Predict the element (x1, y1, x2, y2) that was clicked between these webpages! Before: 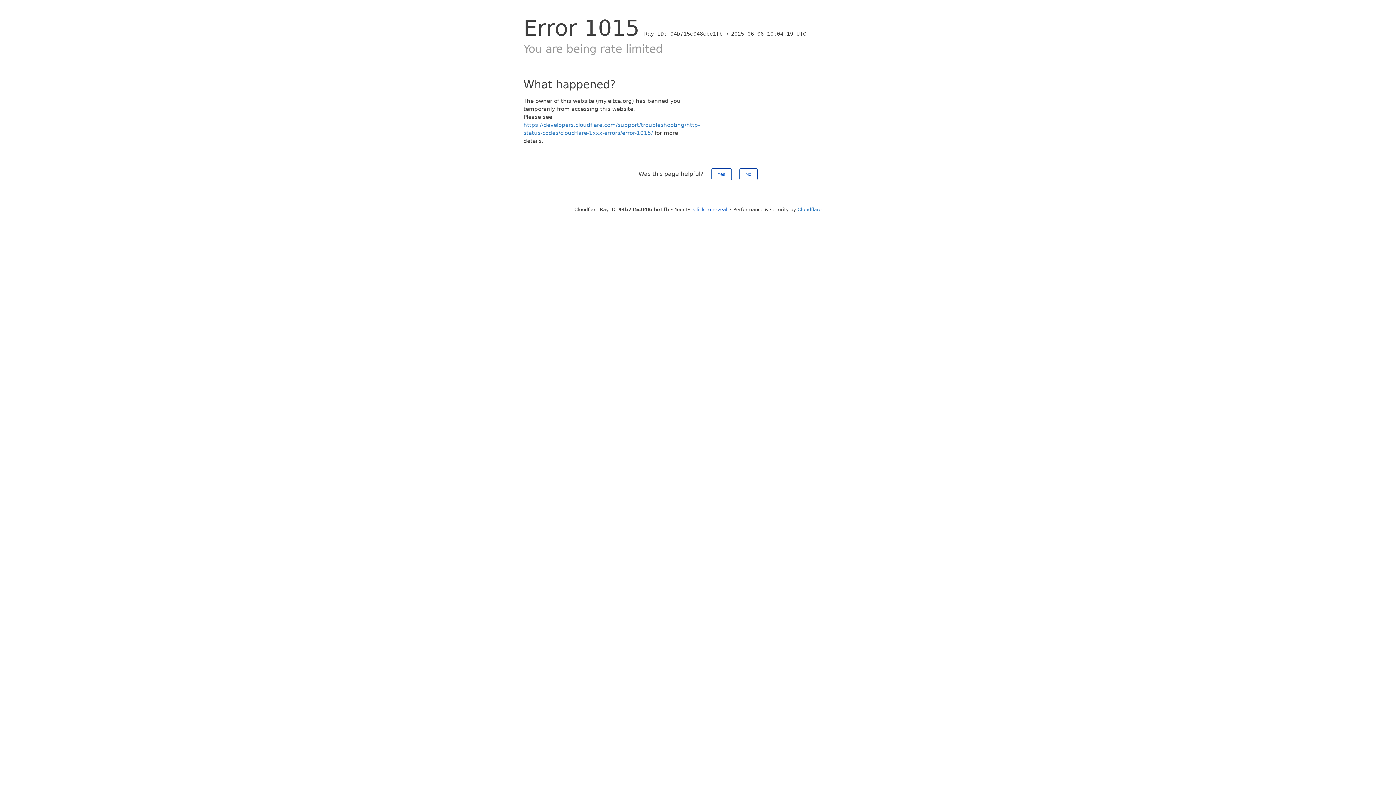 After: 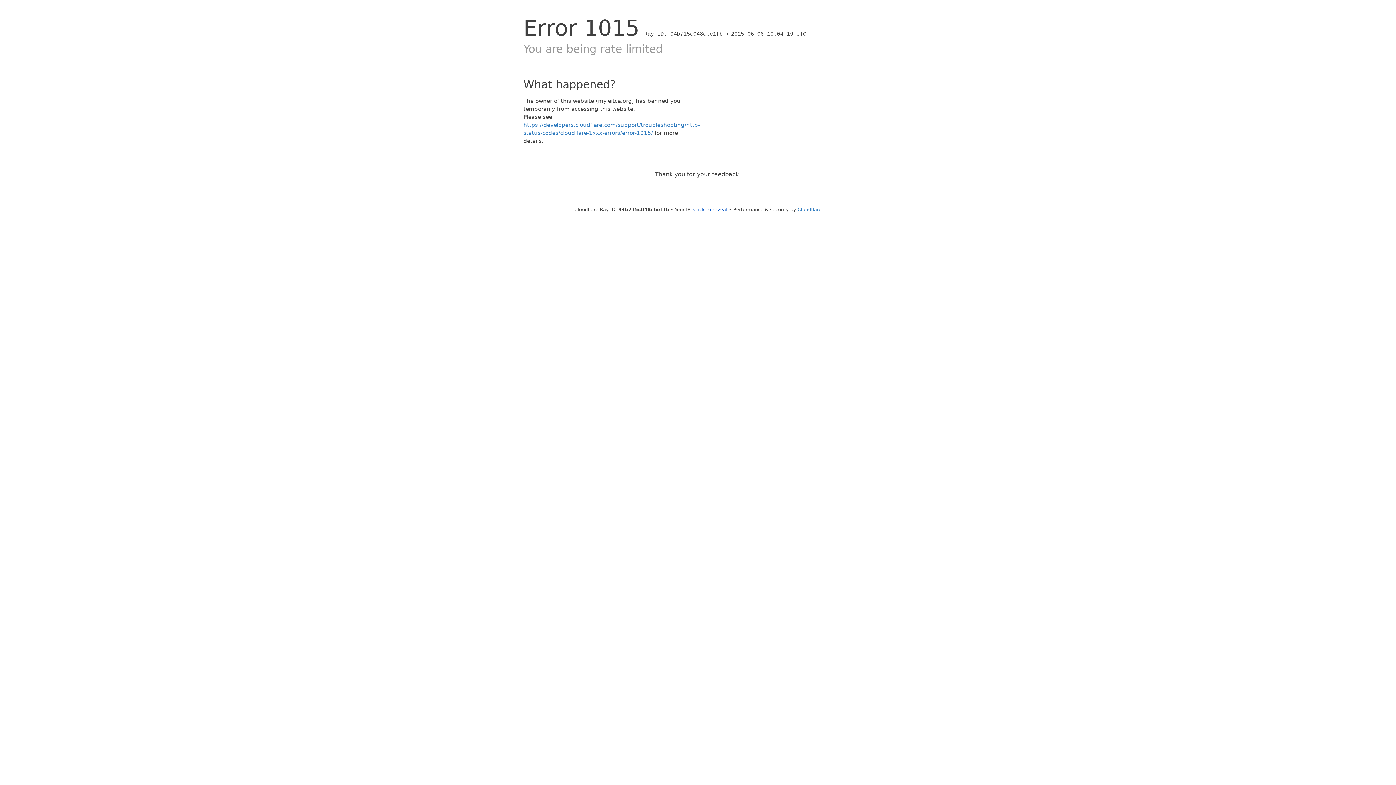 Action: bbox: (739, 168, 757, 180) label: No